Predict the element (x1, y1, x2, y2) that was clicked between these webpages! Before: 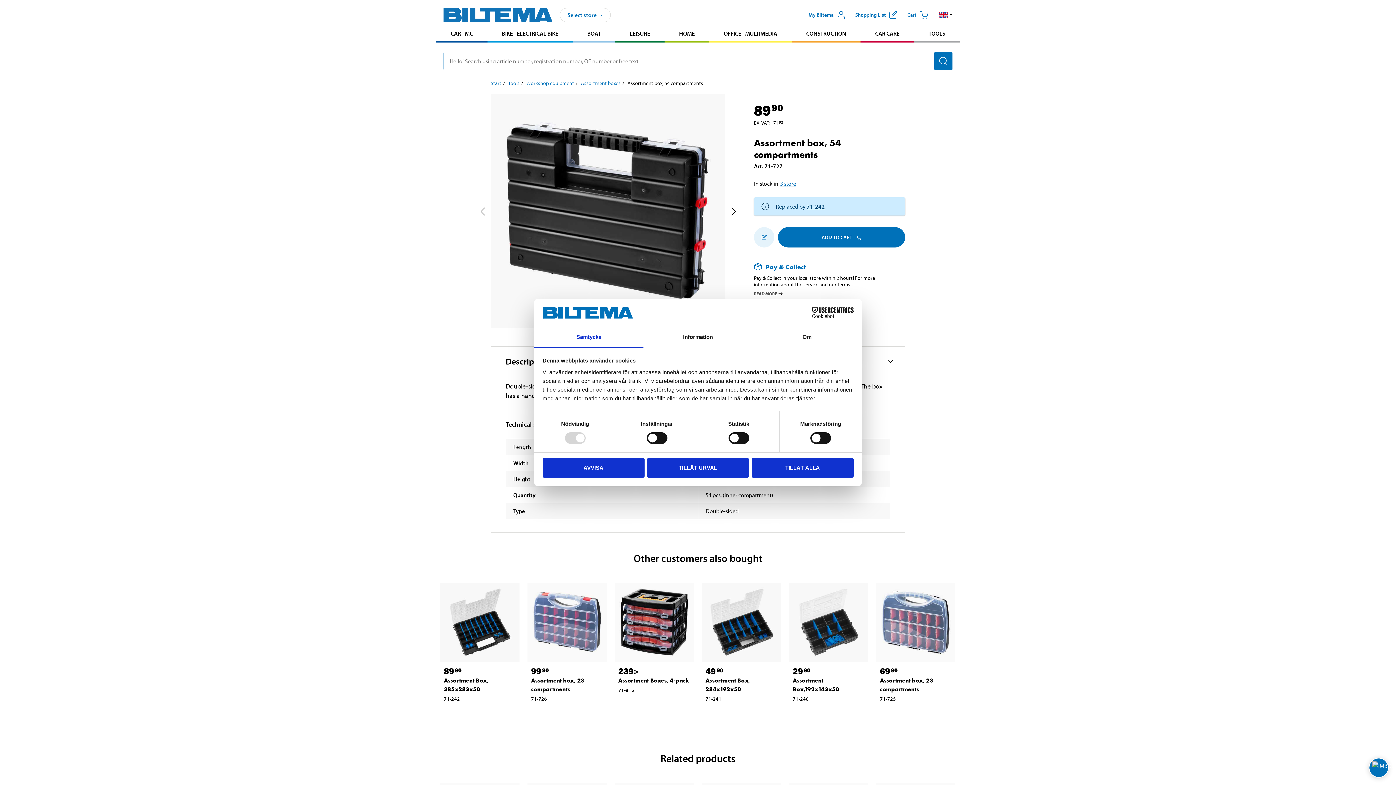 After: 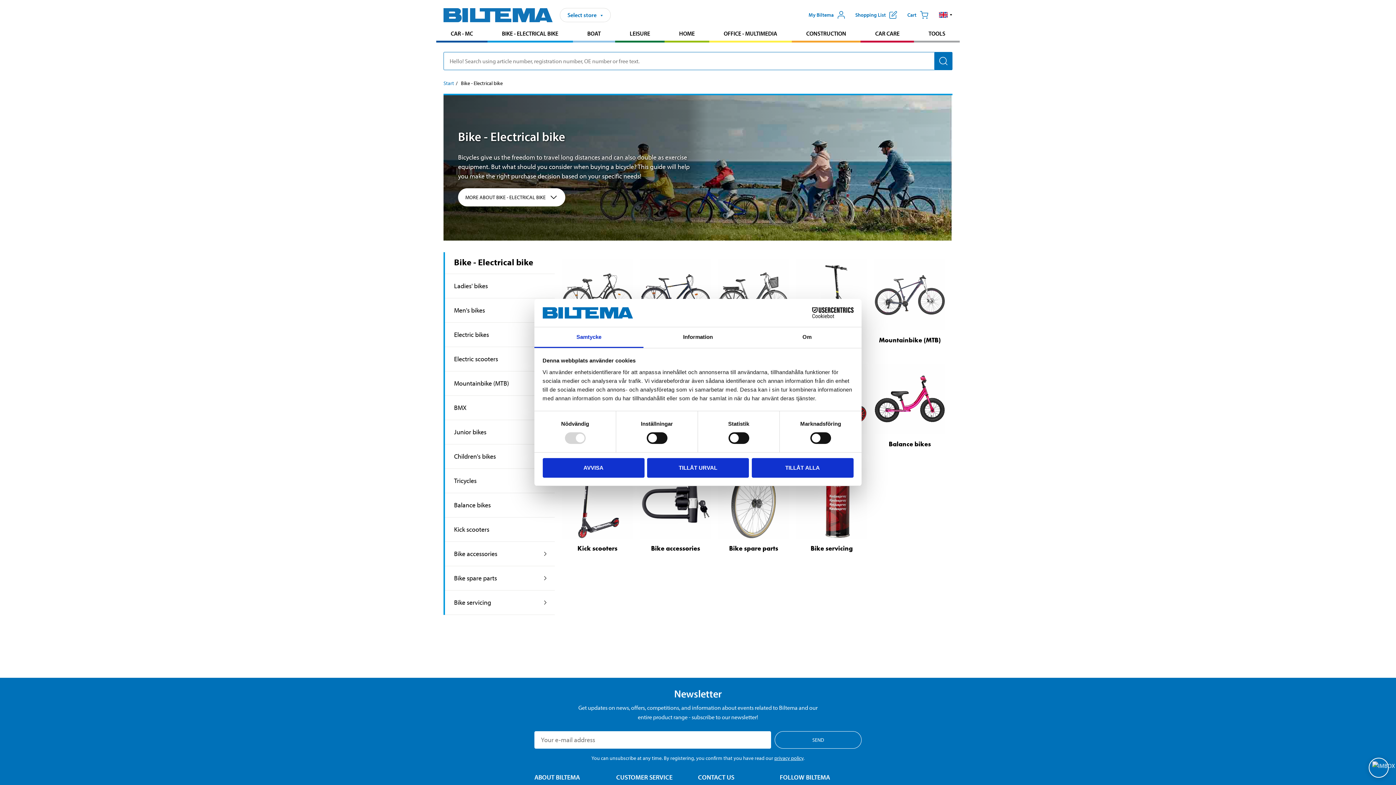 Action: label: Go to product area: Bike - Electrical bike bbox: (487, 26, 572, 40)